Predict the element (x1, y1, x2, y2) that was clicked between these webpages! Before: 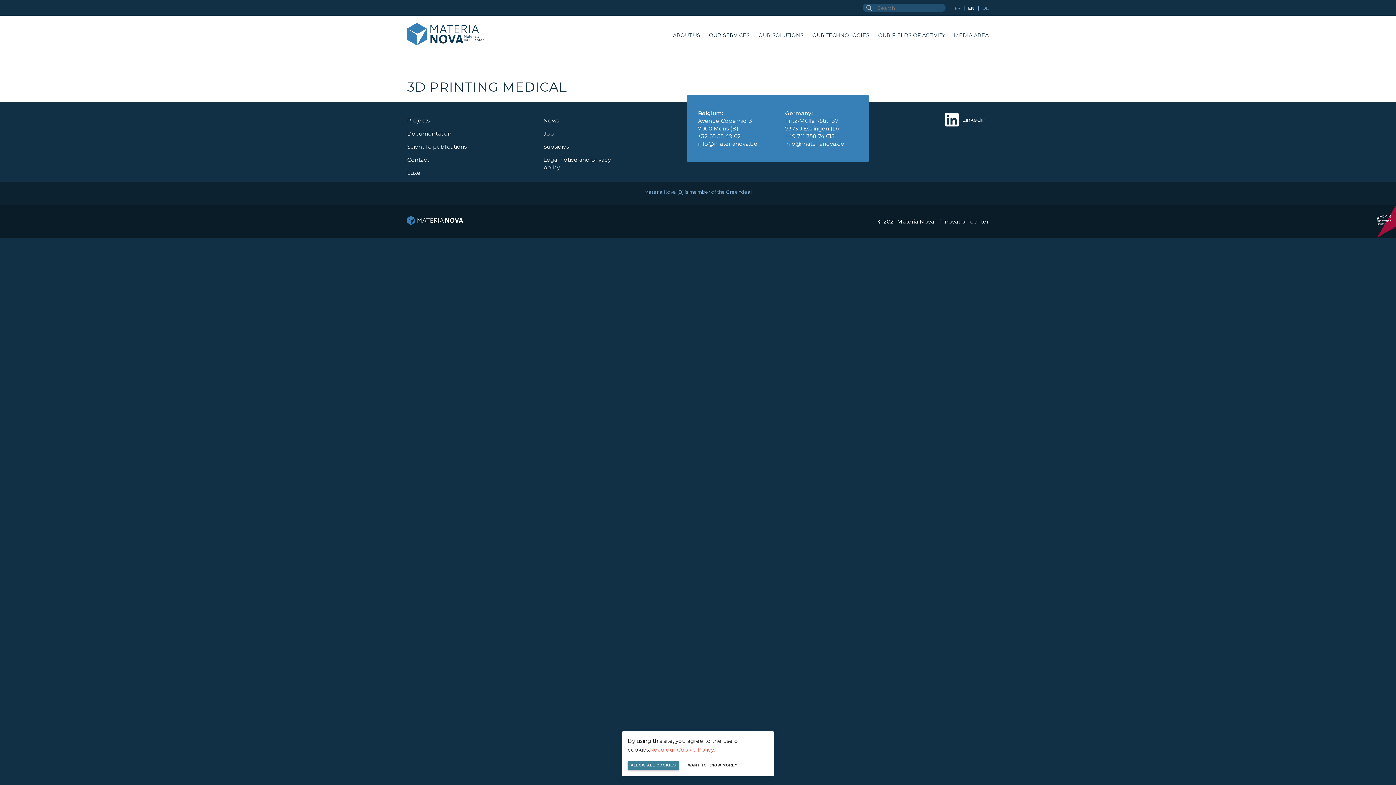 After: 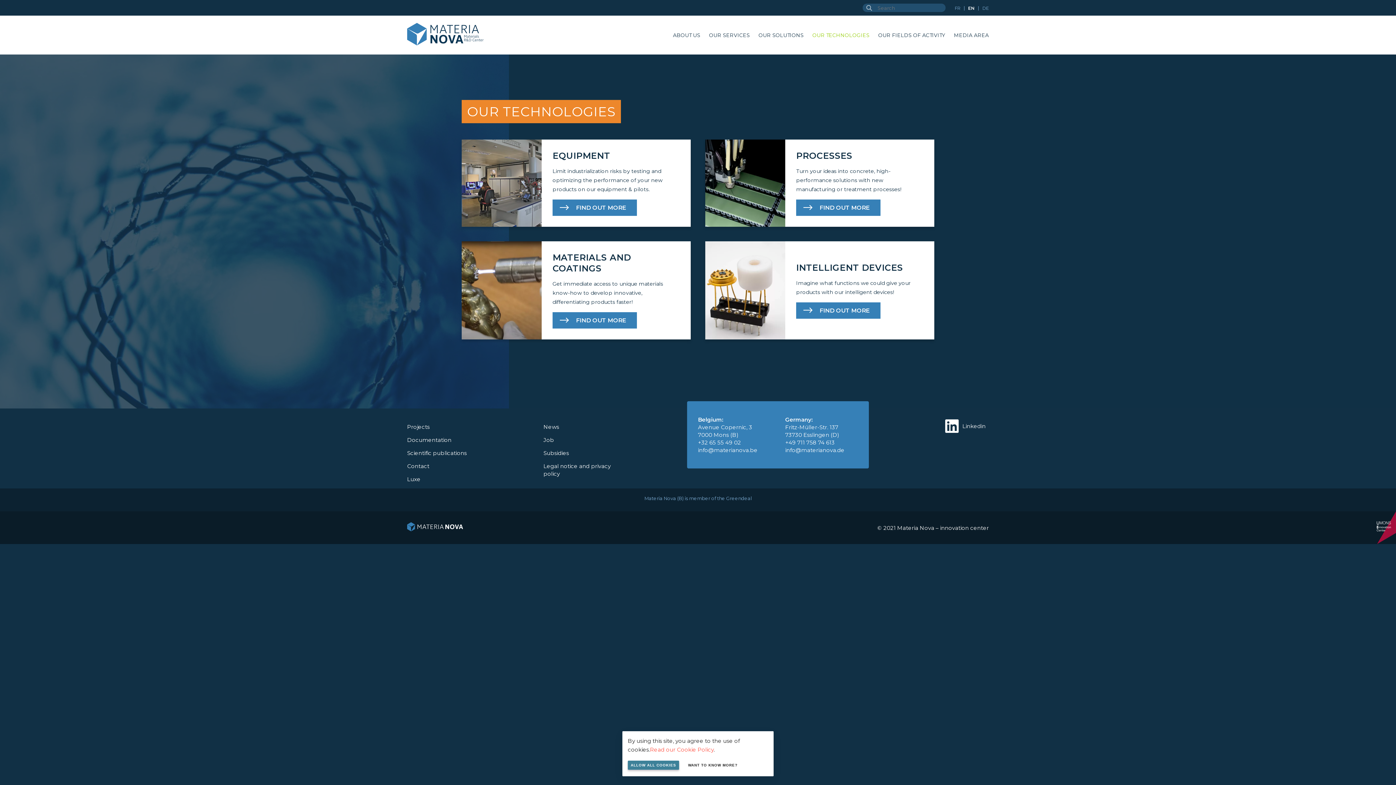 Action: label: OUR TECHNOLOGIES bbox: (812, 32, 869, 38)